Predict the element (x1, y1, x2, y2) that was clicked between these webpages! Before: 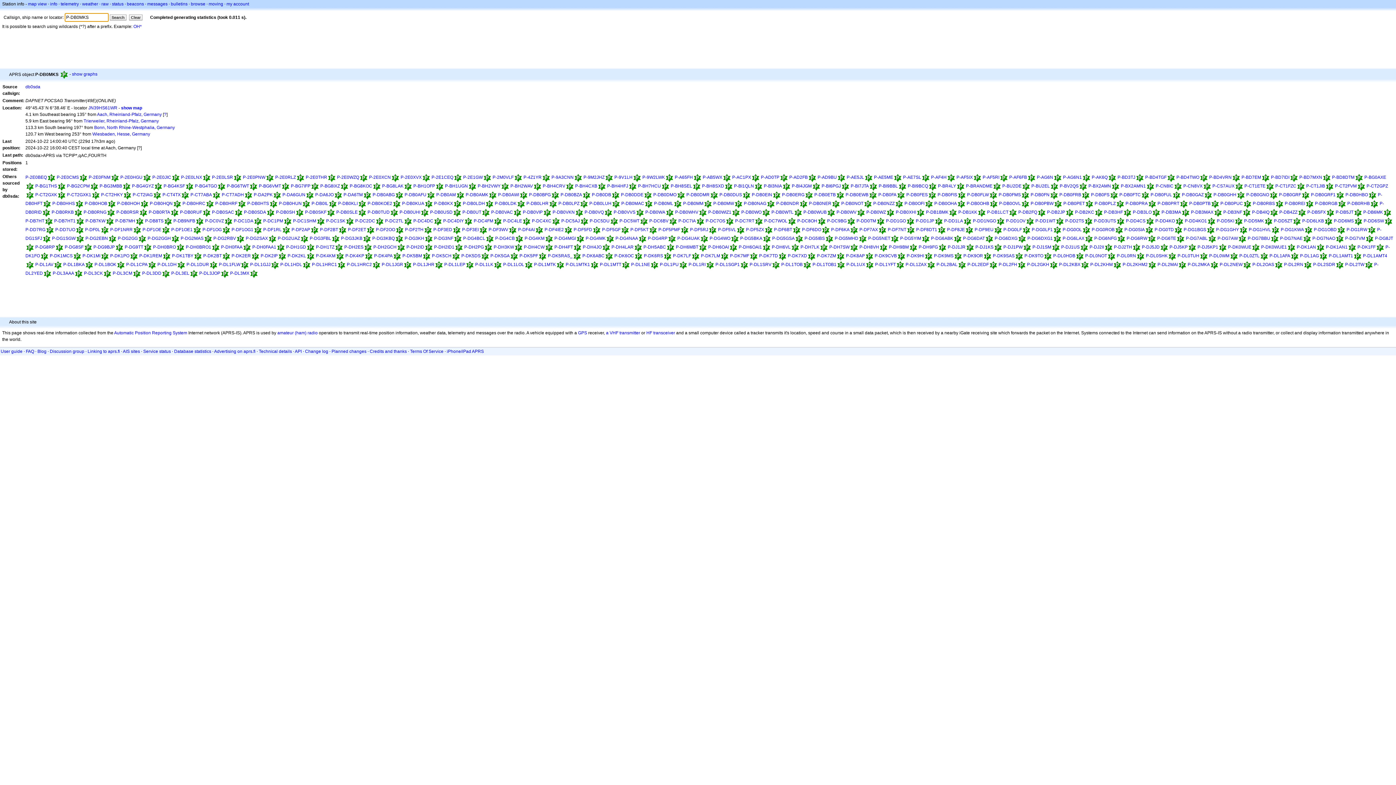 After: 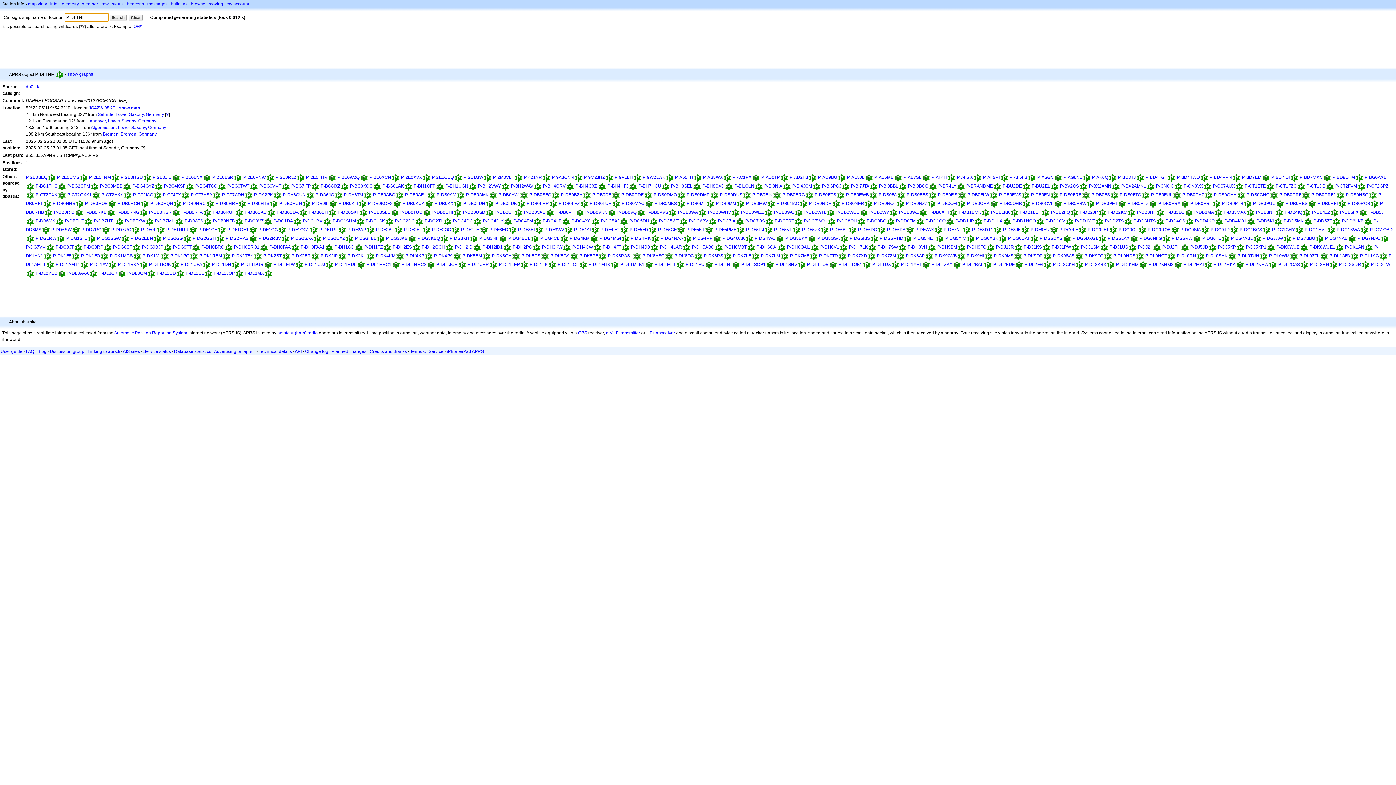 Action: label: P-DL1NE bbox: (631, 262, 650, 267)